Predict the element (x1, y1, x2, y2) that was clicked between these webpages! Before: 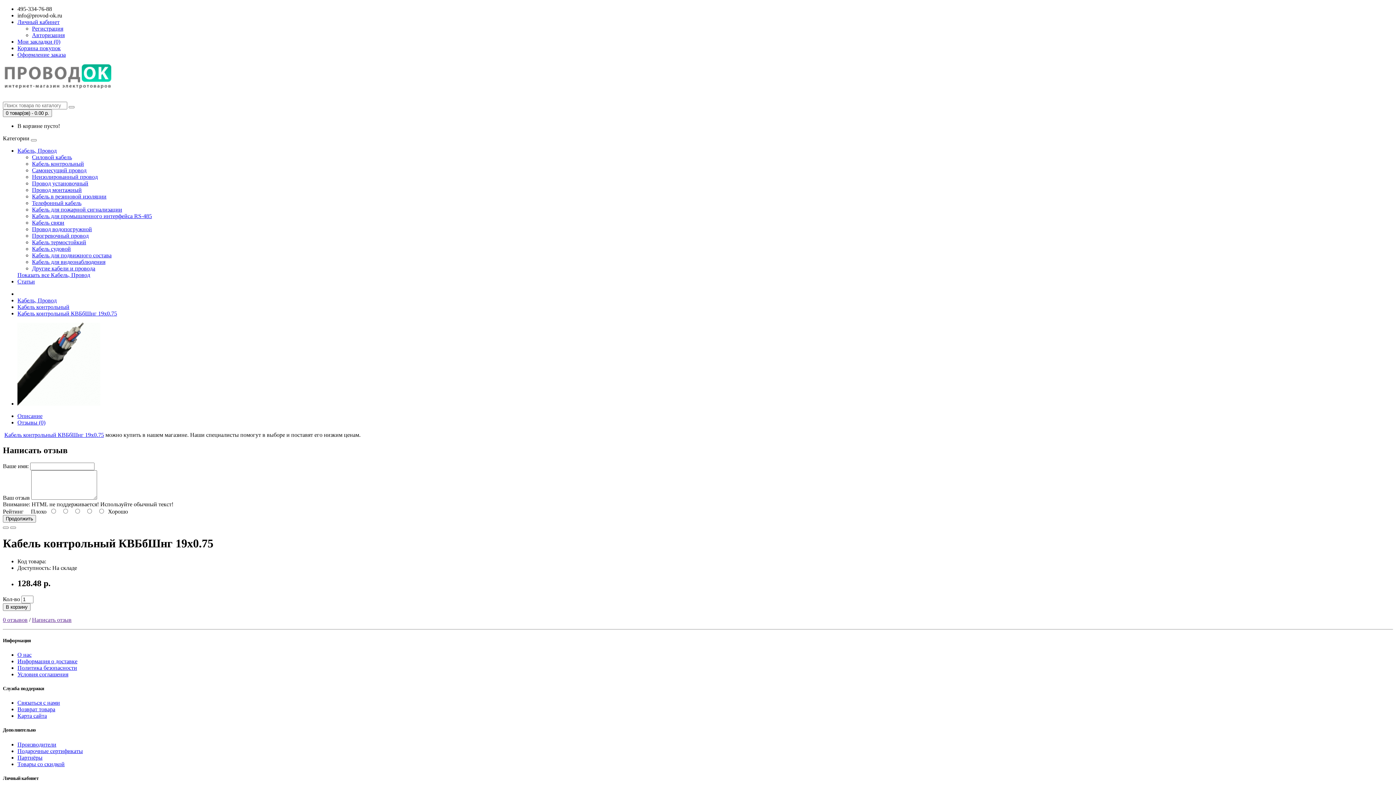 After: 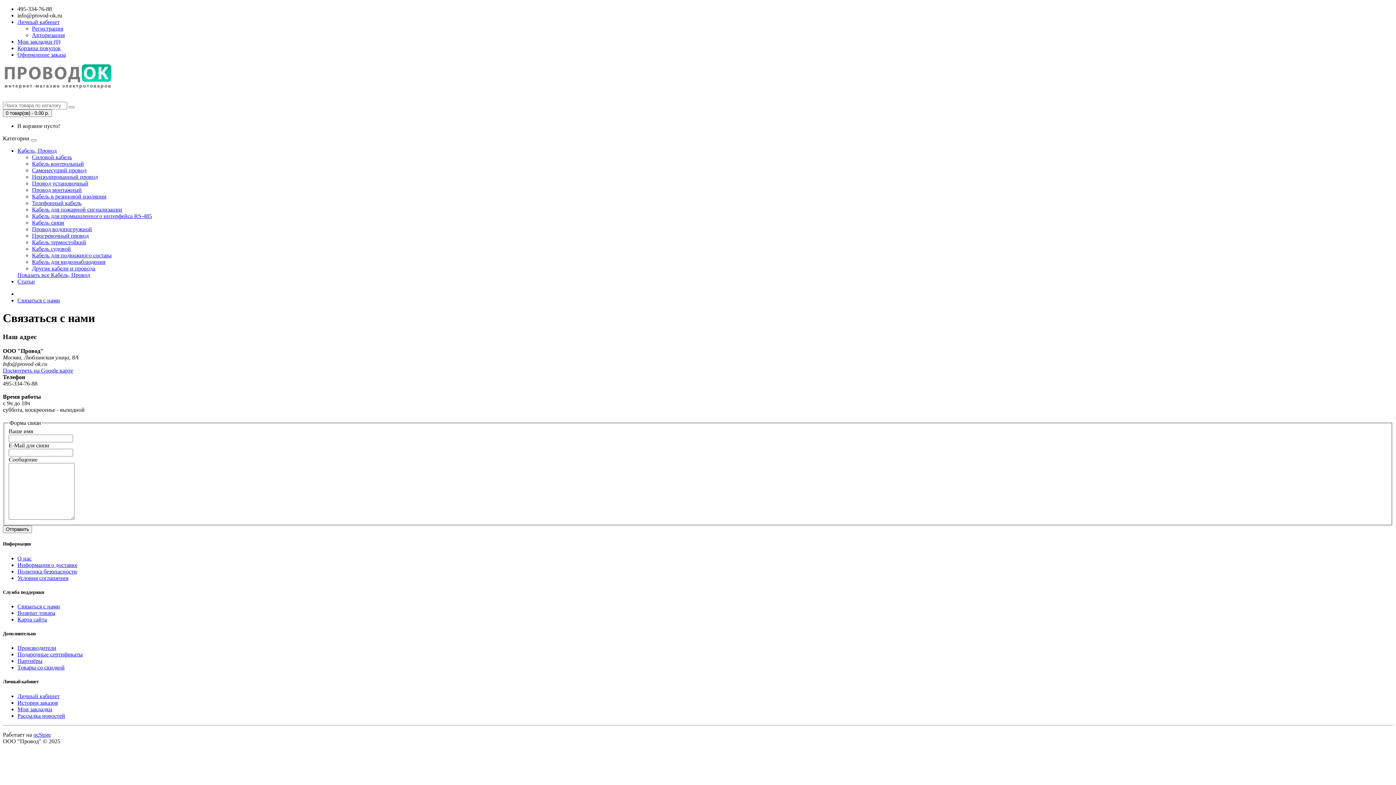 Action: label: Связаться с нами bbox: (17, 700, 60, 706)